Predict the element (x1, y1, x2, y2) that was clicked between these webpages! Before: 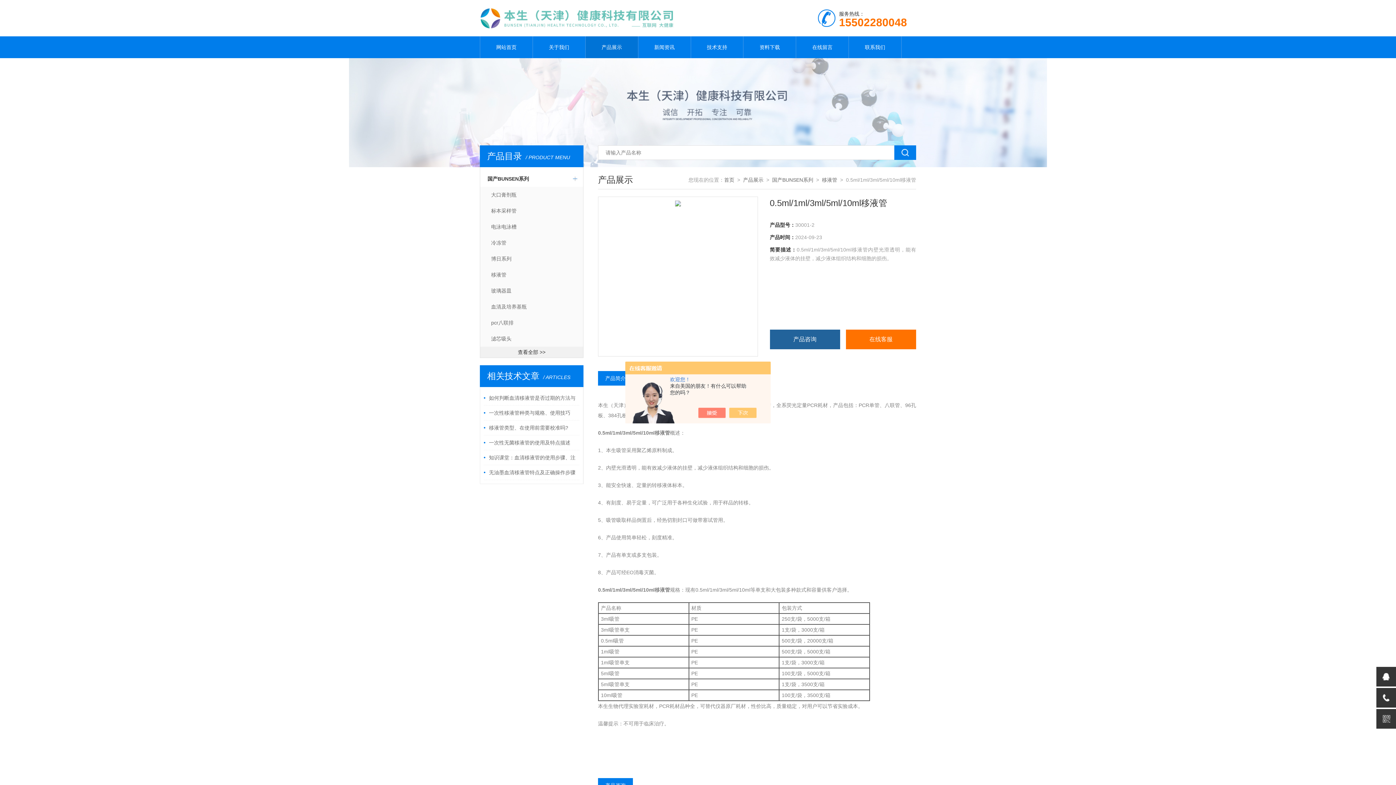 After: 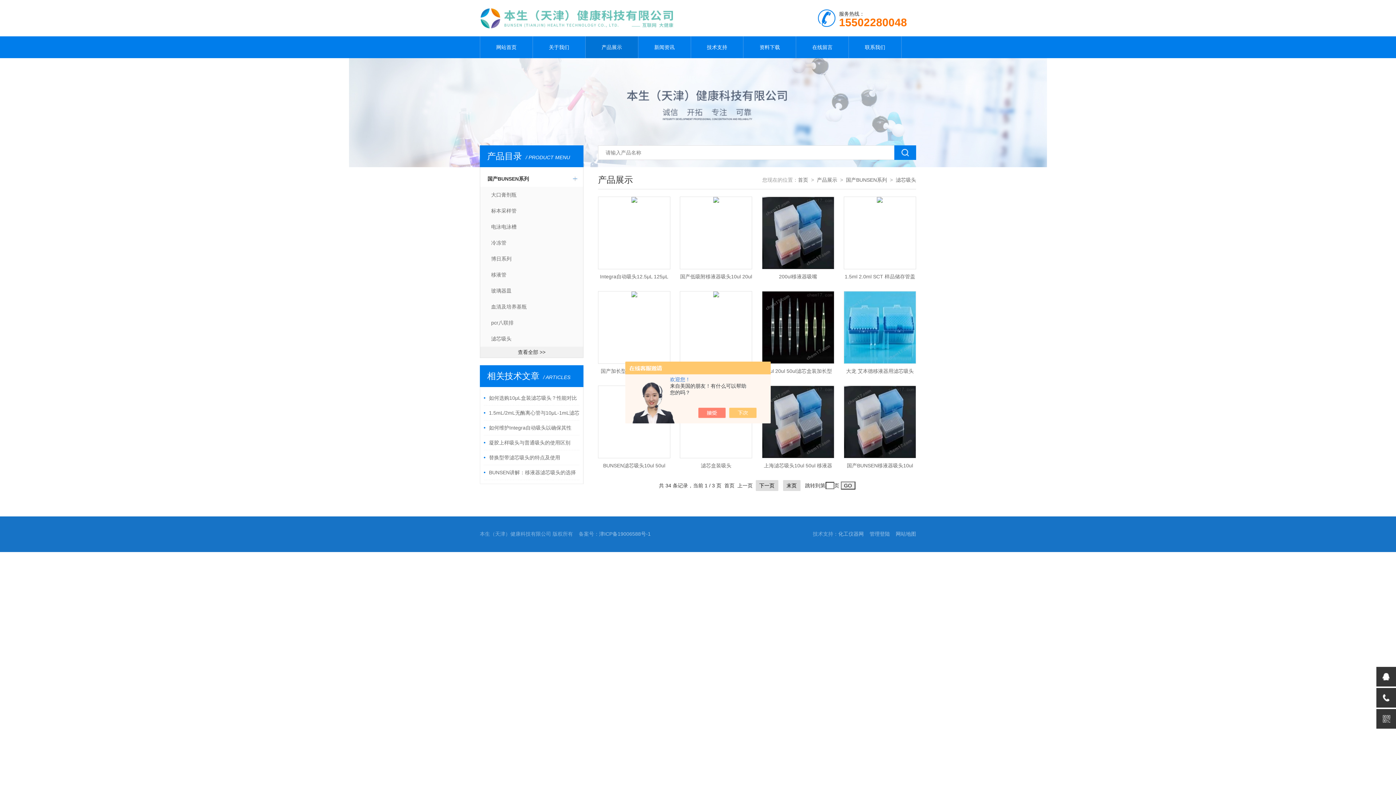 Action: bbox: (480, 330, 583, 346) label: 滤芯吸头